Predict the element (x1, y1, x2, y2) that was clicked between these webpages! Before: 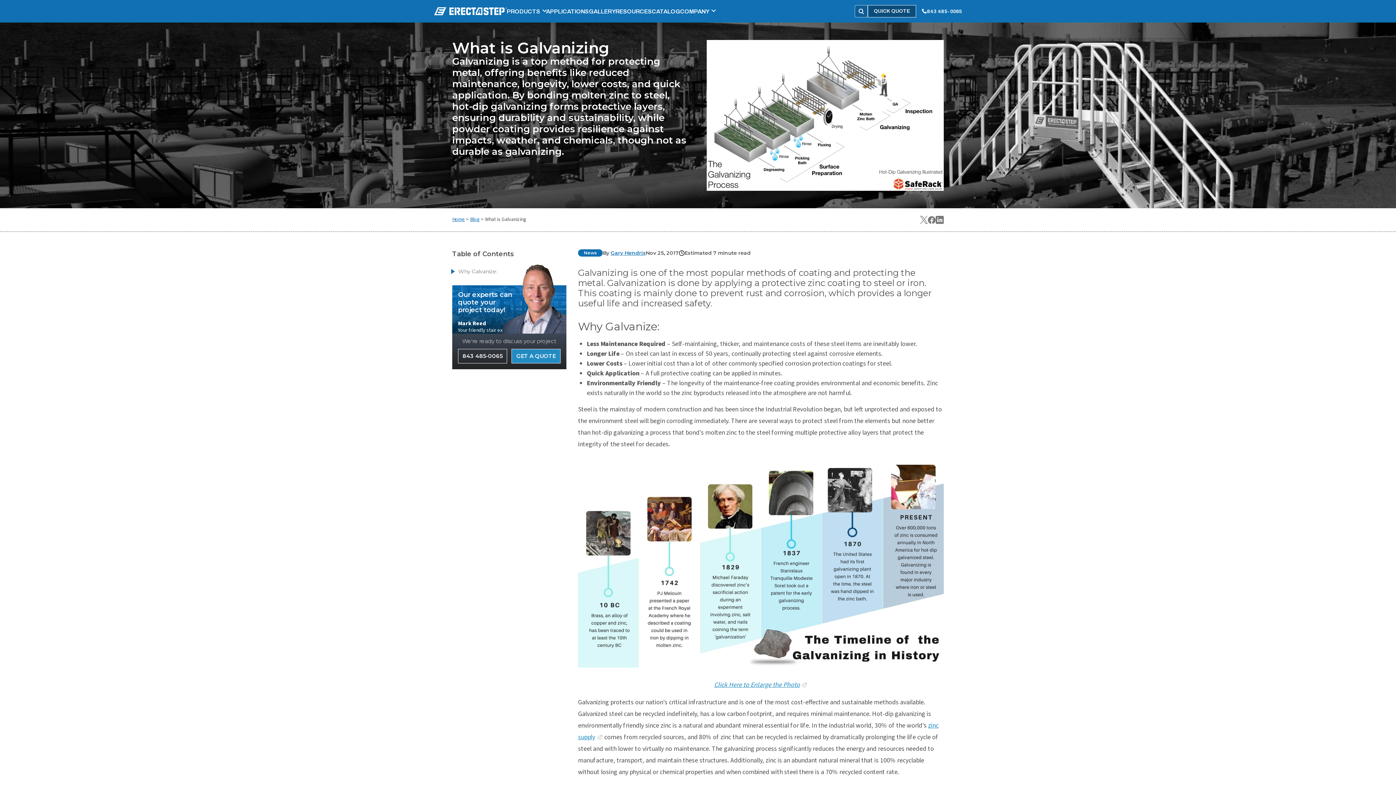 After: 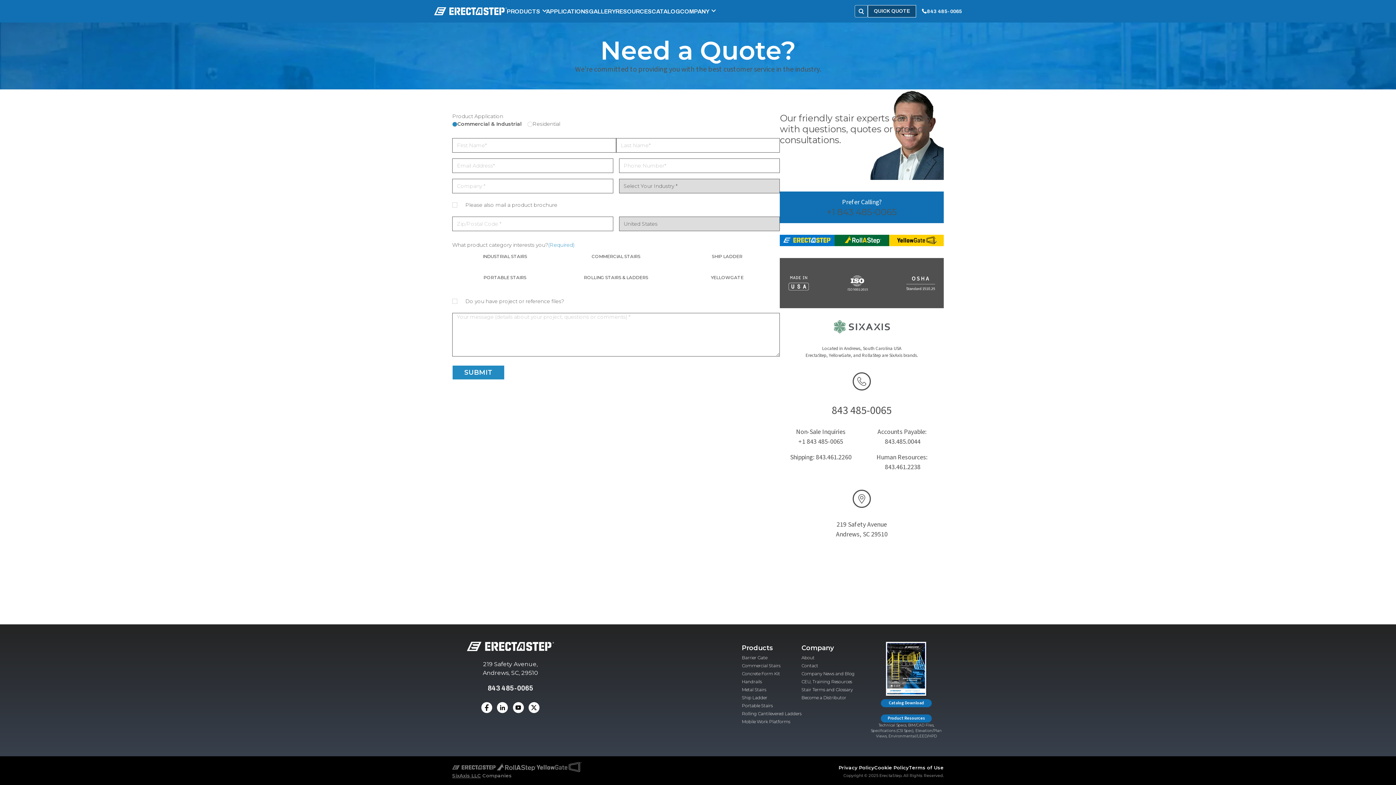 Action: label: GET A QUOTE bbox: (511, 349, 560, 363)